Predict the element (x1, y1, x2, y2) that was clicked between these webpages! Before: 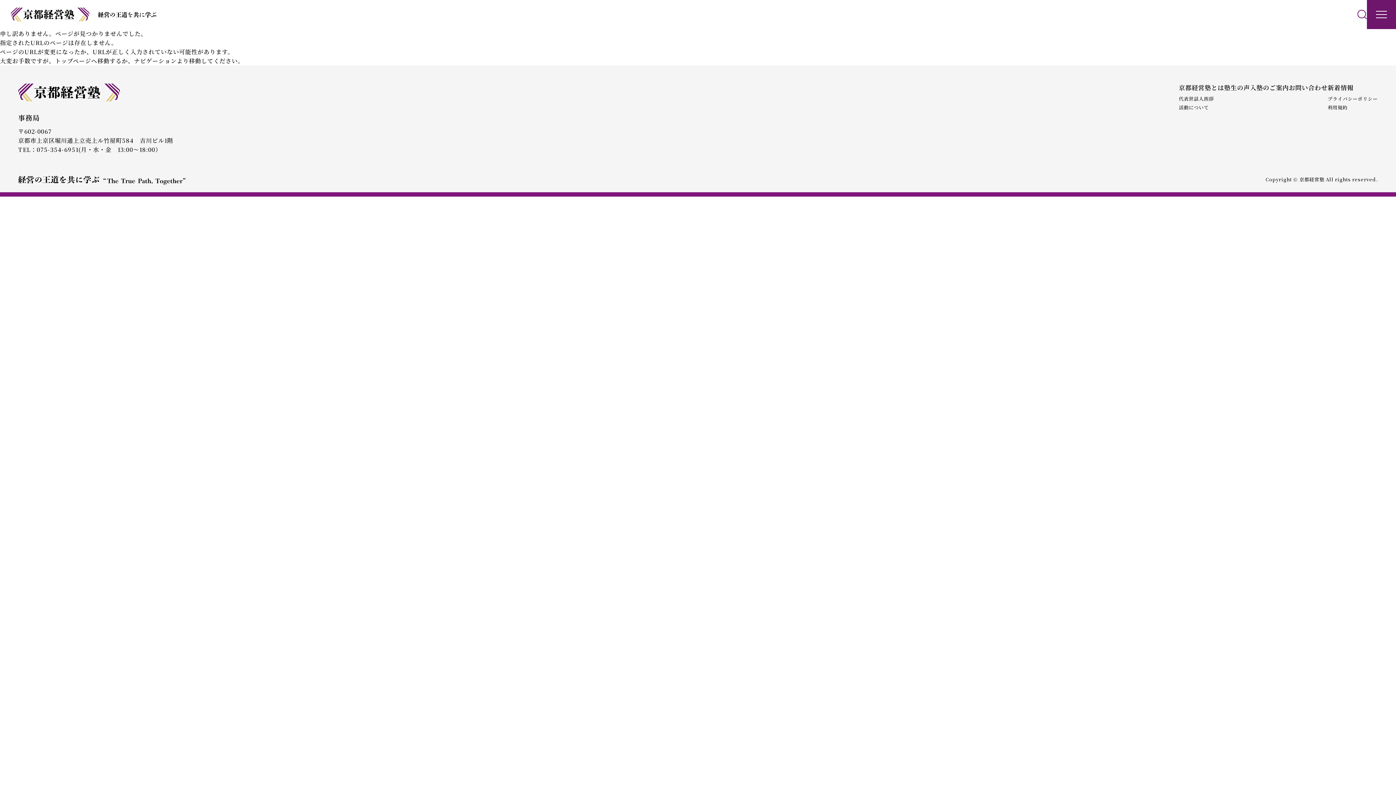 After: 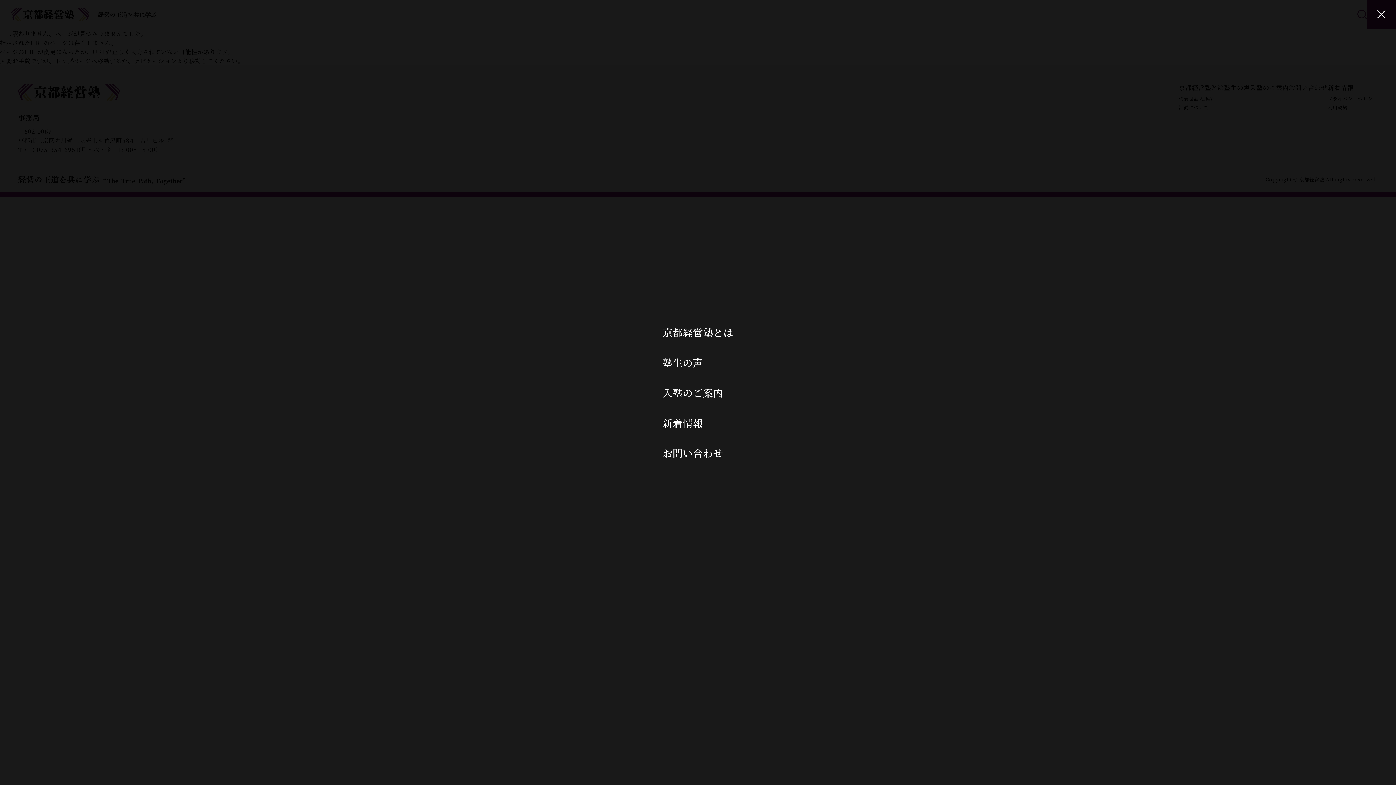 Action: bbox: (1376, 10, 1387, 18)